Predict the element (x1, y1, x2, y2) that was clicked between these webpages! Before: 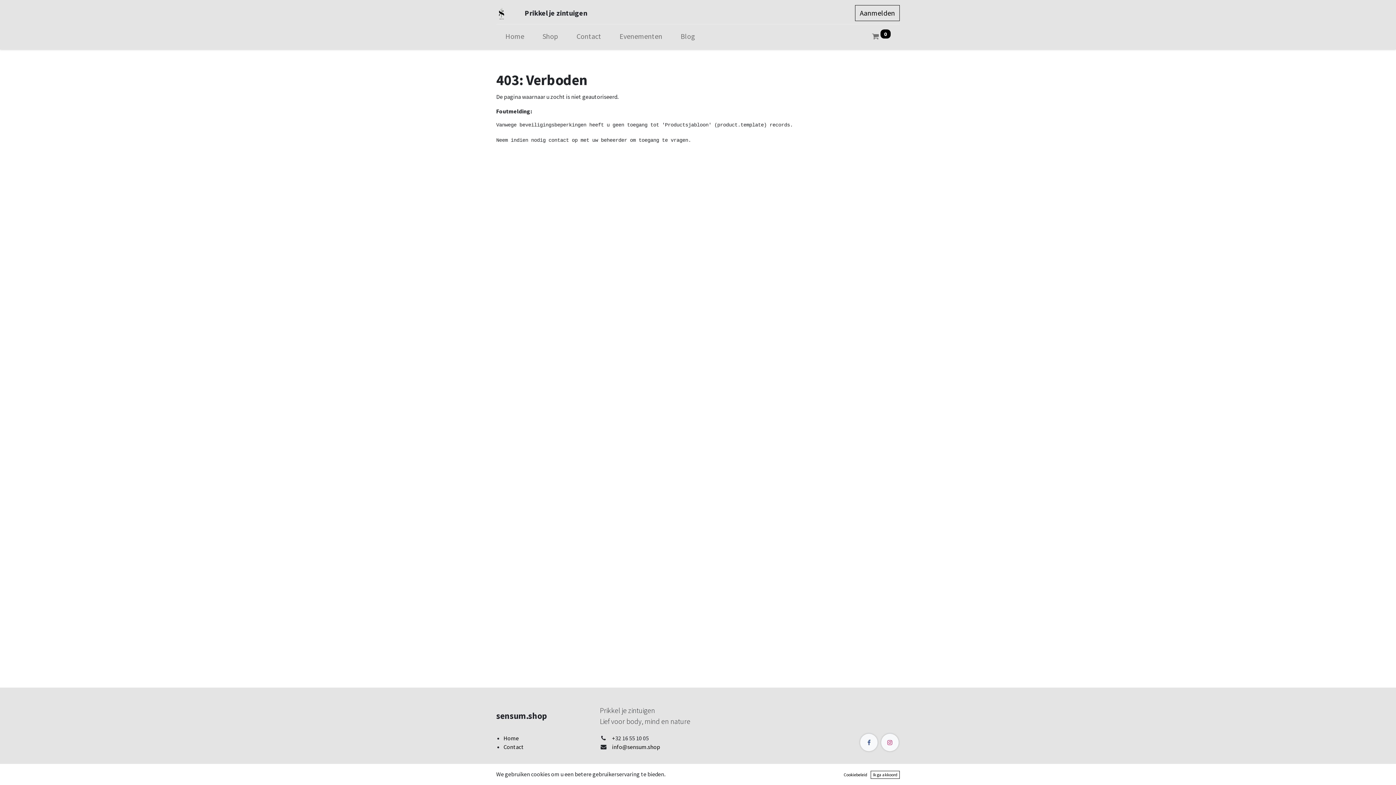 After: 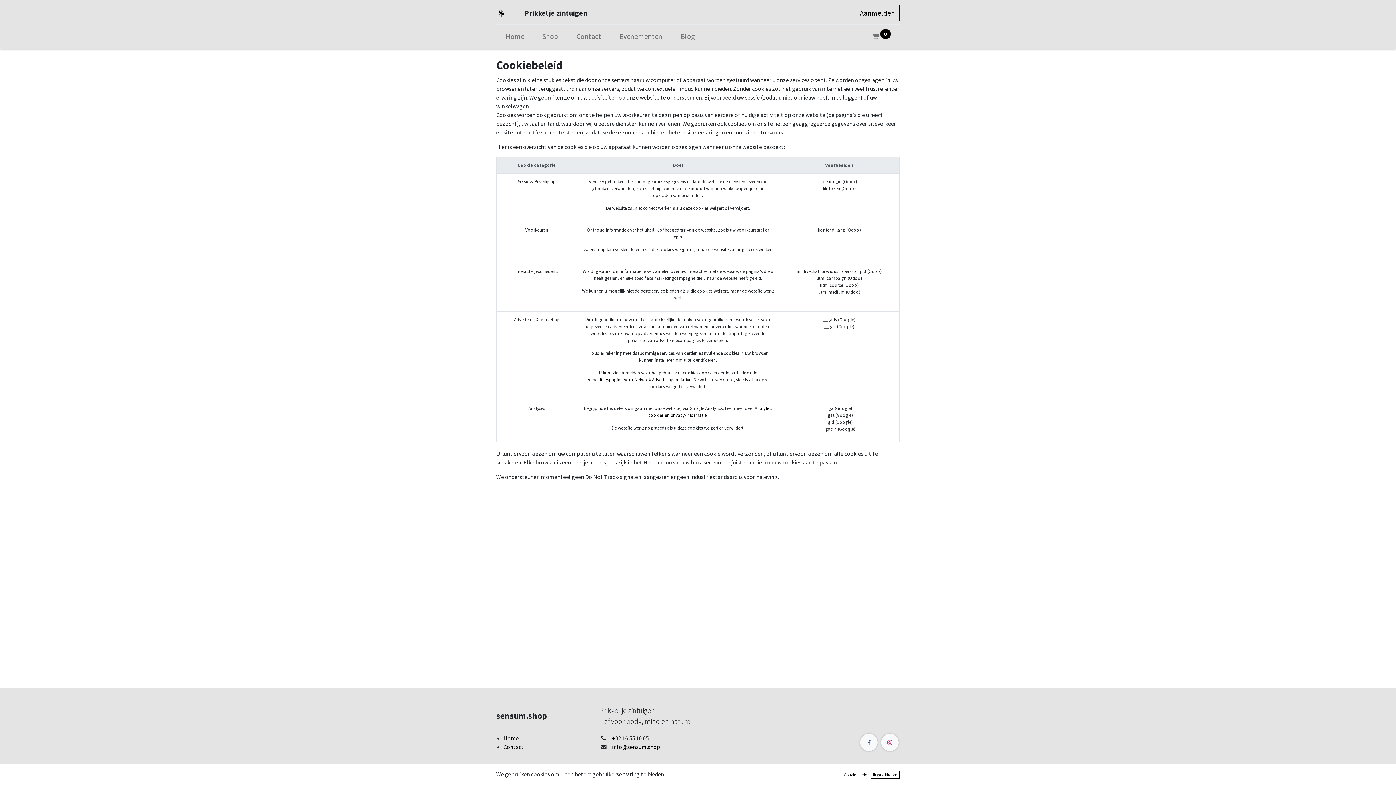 Action: bbox: (841, 771, 869, 779) label: Cookiebeleid